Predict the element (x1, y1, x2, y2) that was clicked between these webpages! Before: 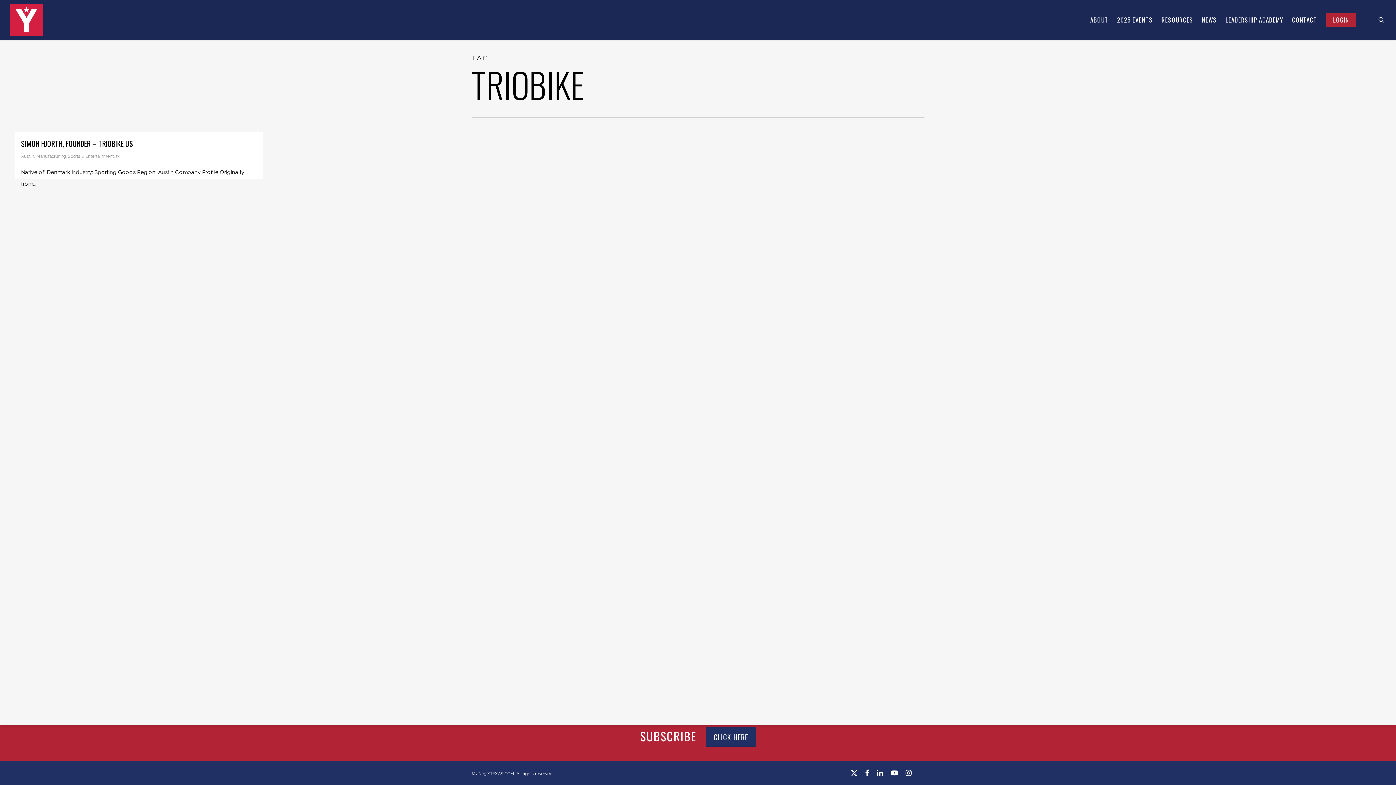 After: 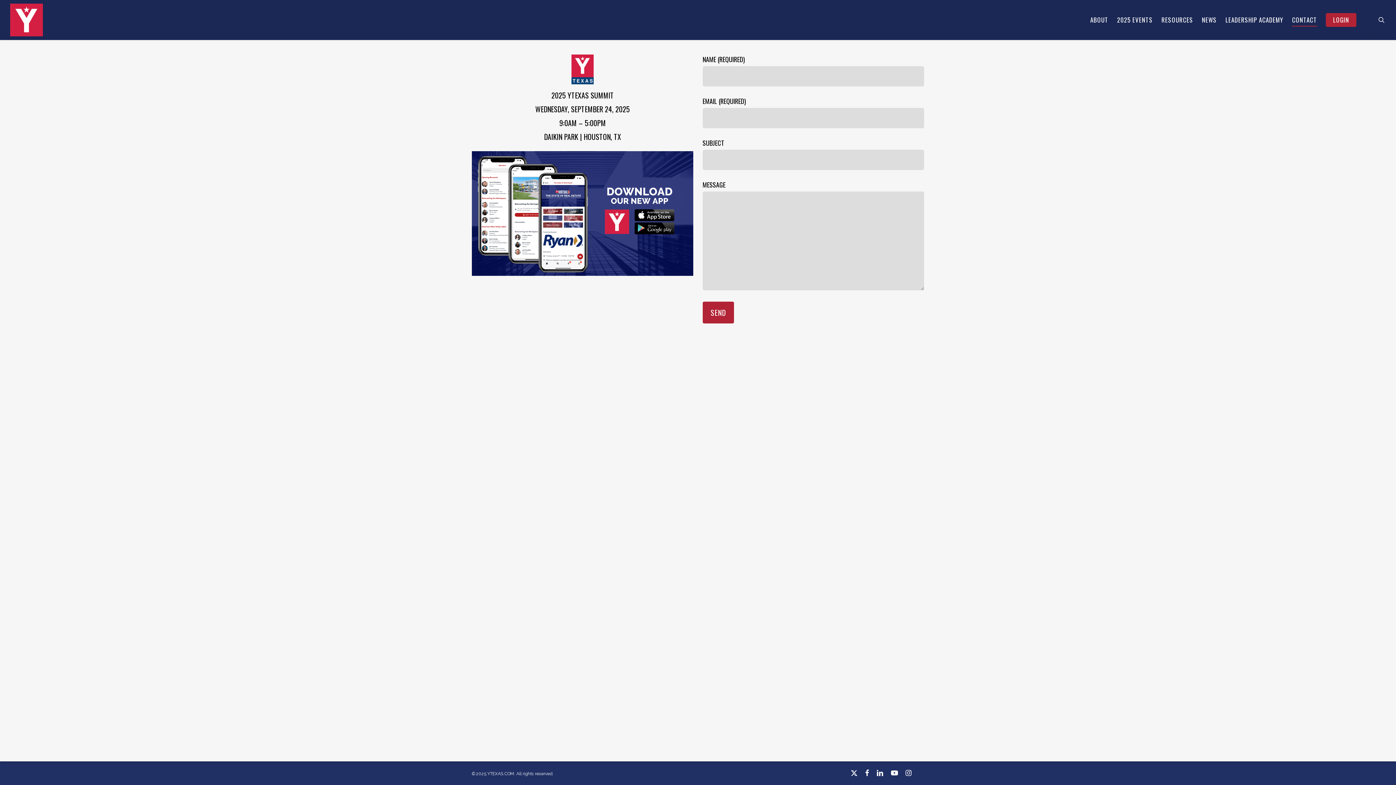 Action: bbox: (1292, 14, 1317, 25) label: CONTACT